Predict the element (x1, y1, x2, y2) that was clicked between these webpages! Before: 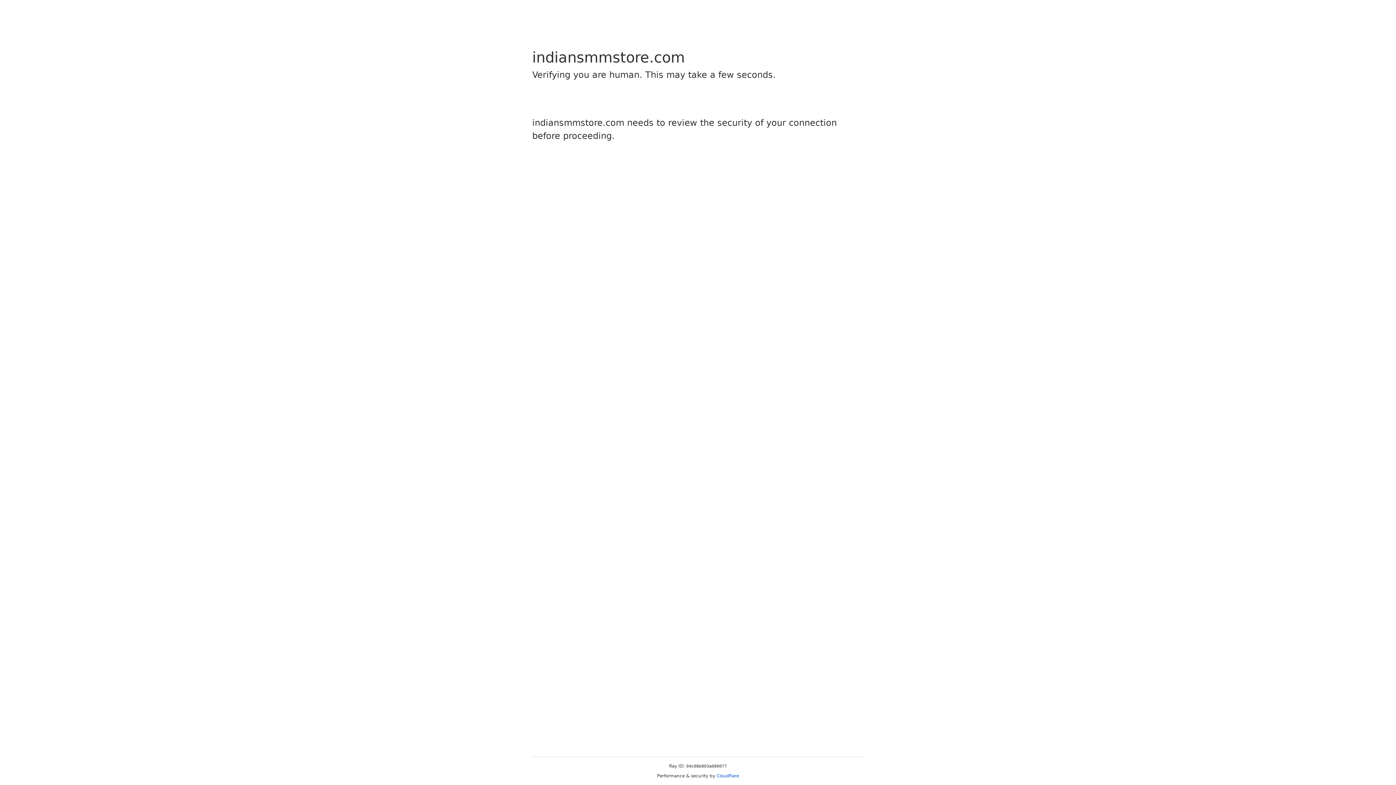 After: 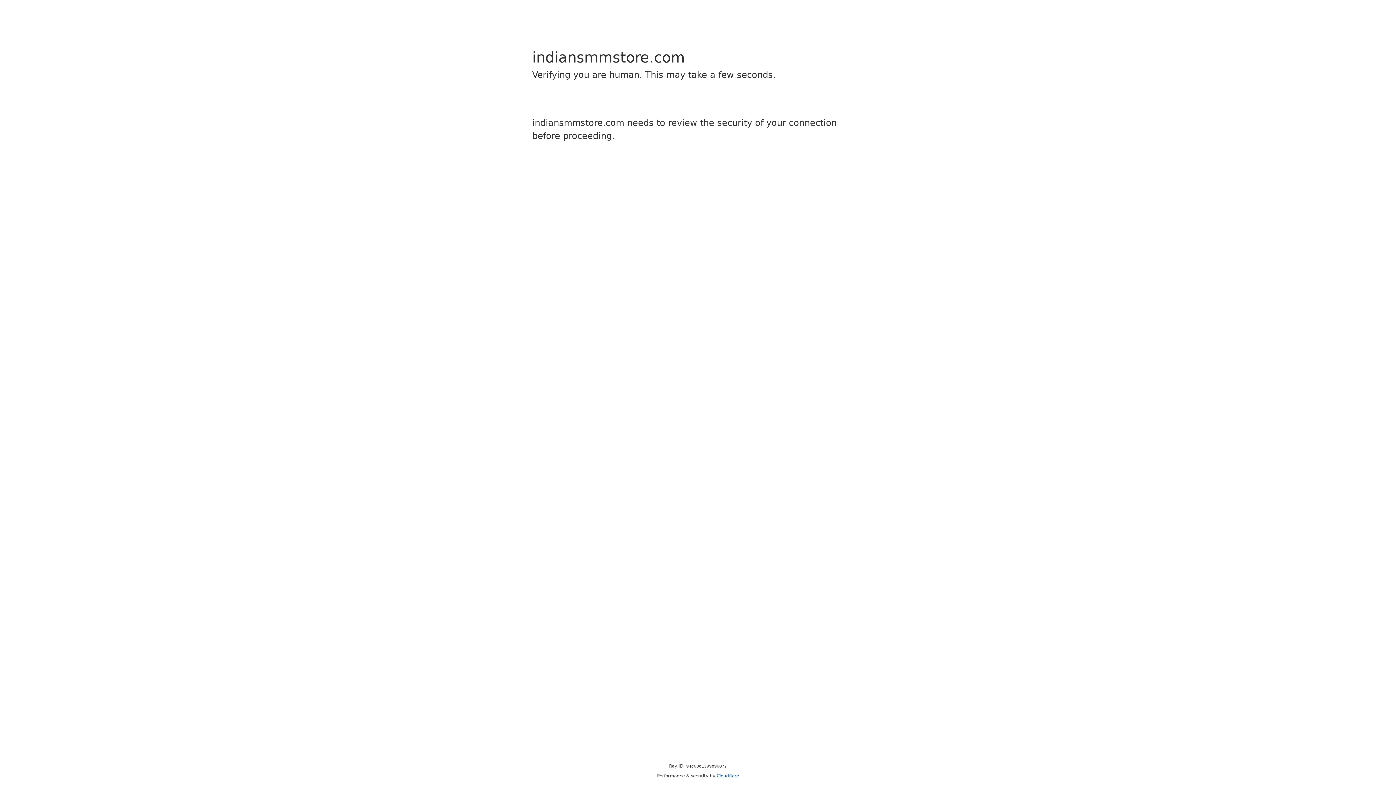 Action: bbox: (716, 773, 739, 778) label: Cloudflare